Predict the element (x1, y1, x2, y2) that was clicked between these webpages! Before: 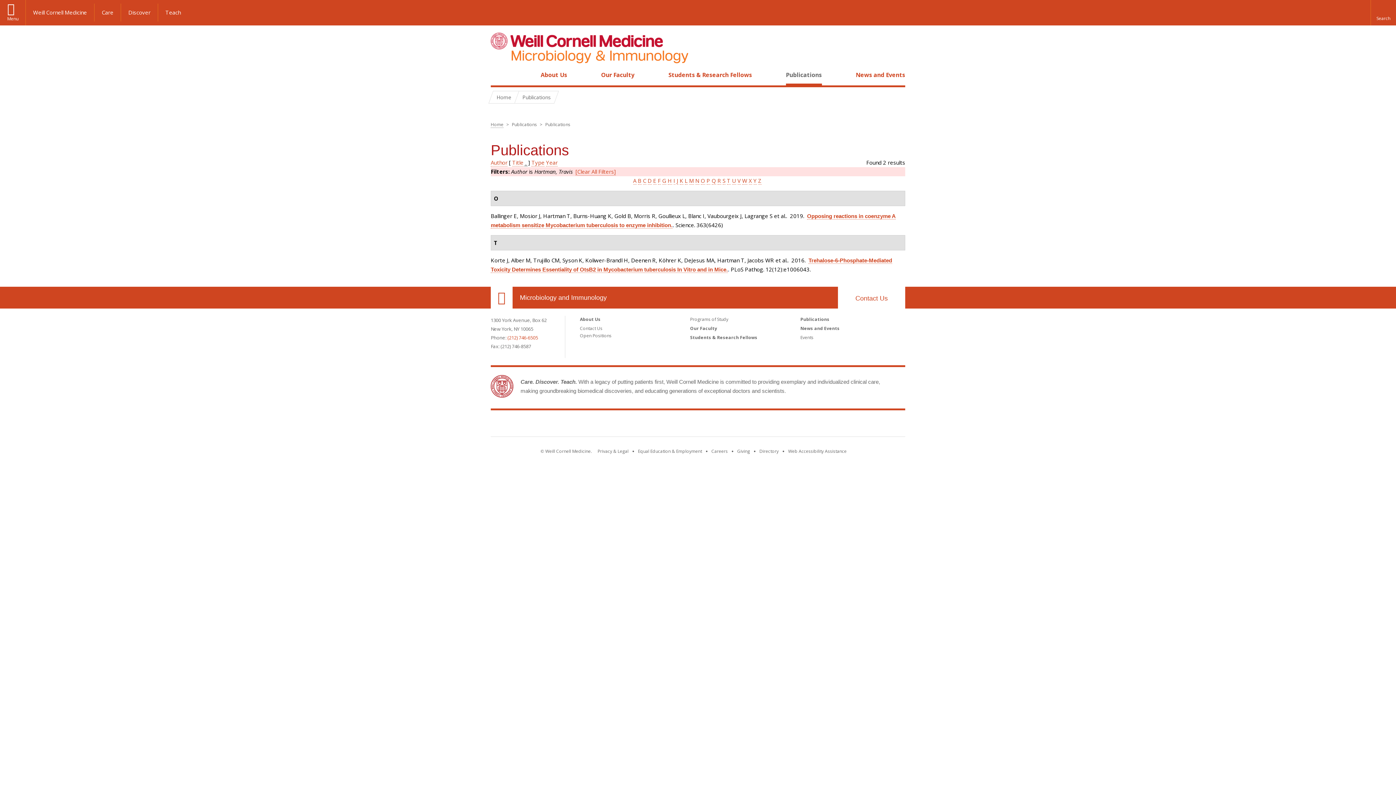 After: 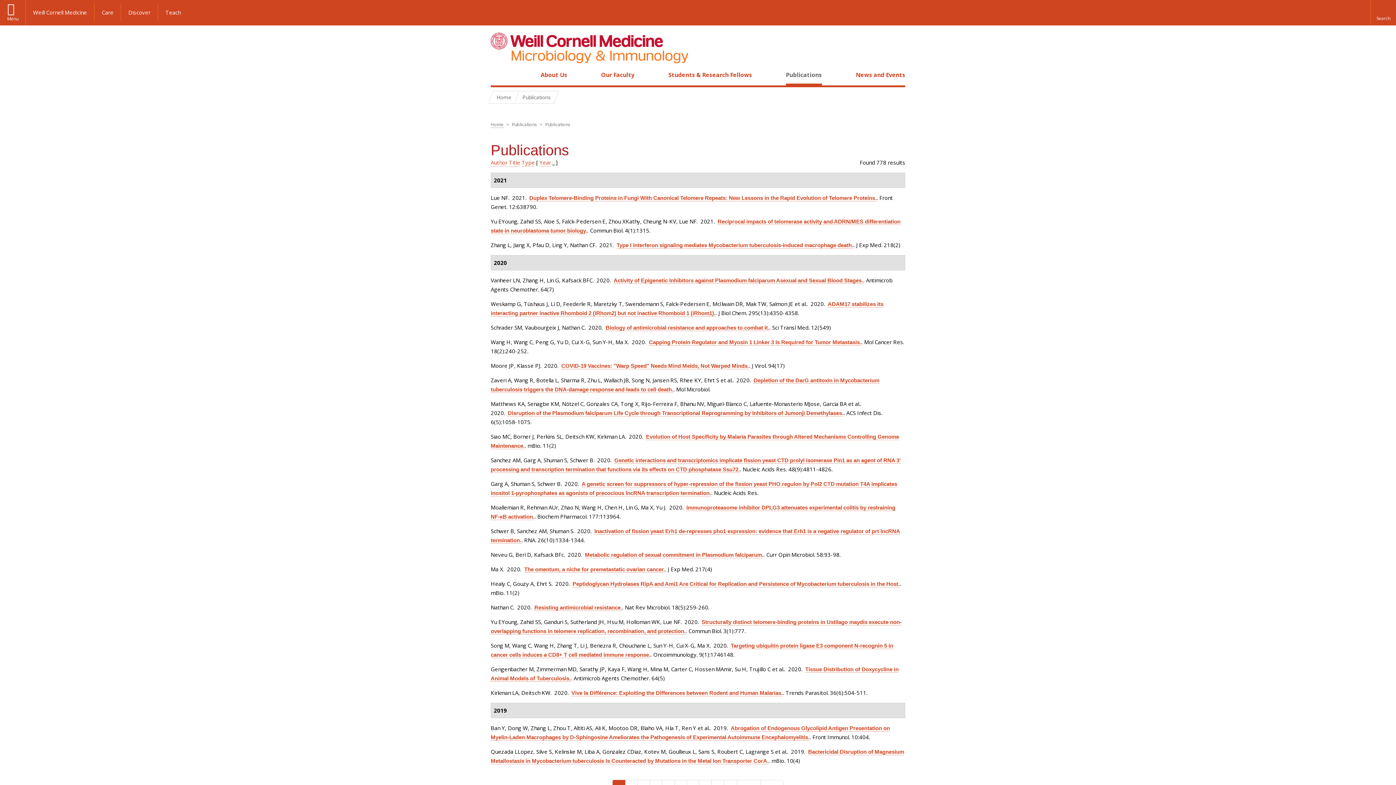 Action: bbox: (800, 316, 829, 322) label: Publications